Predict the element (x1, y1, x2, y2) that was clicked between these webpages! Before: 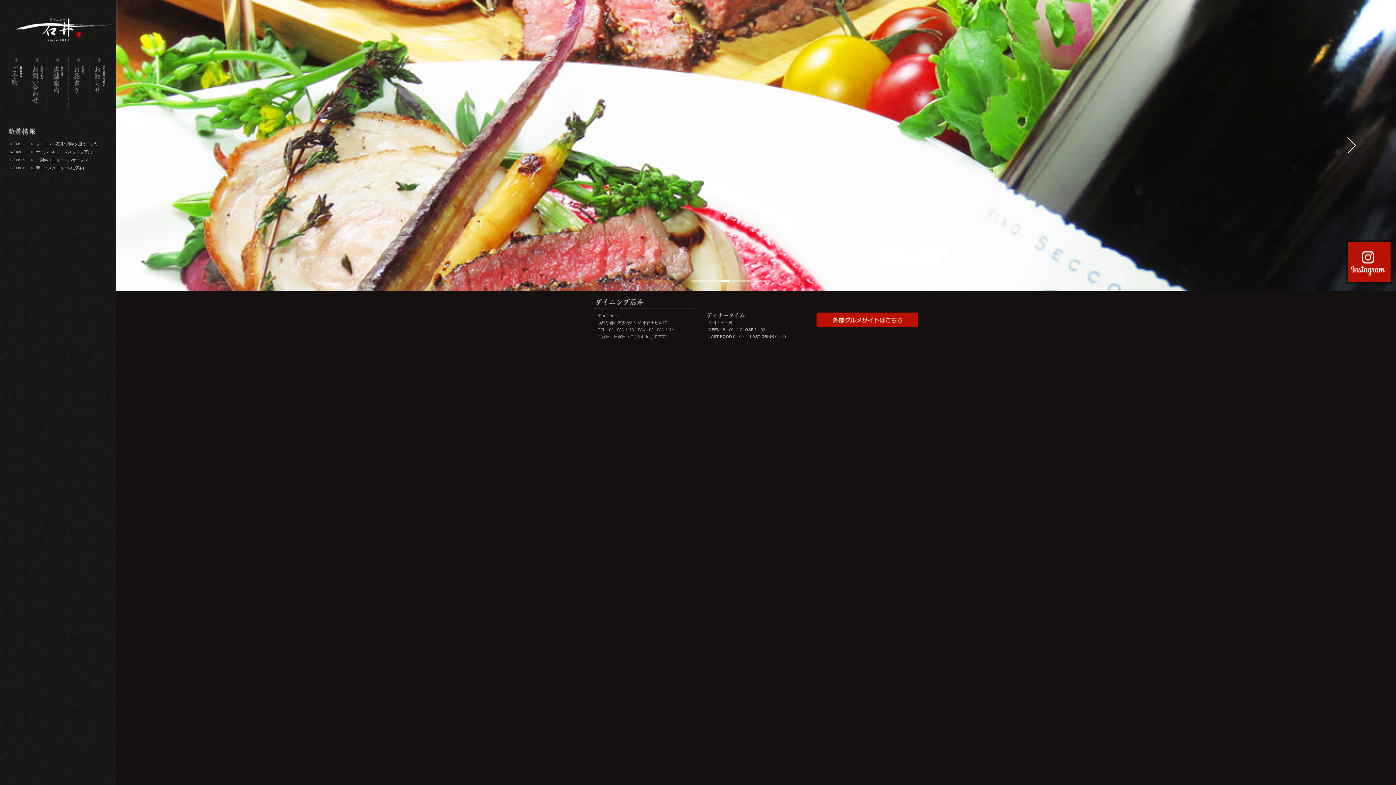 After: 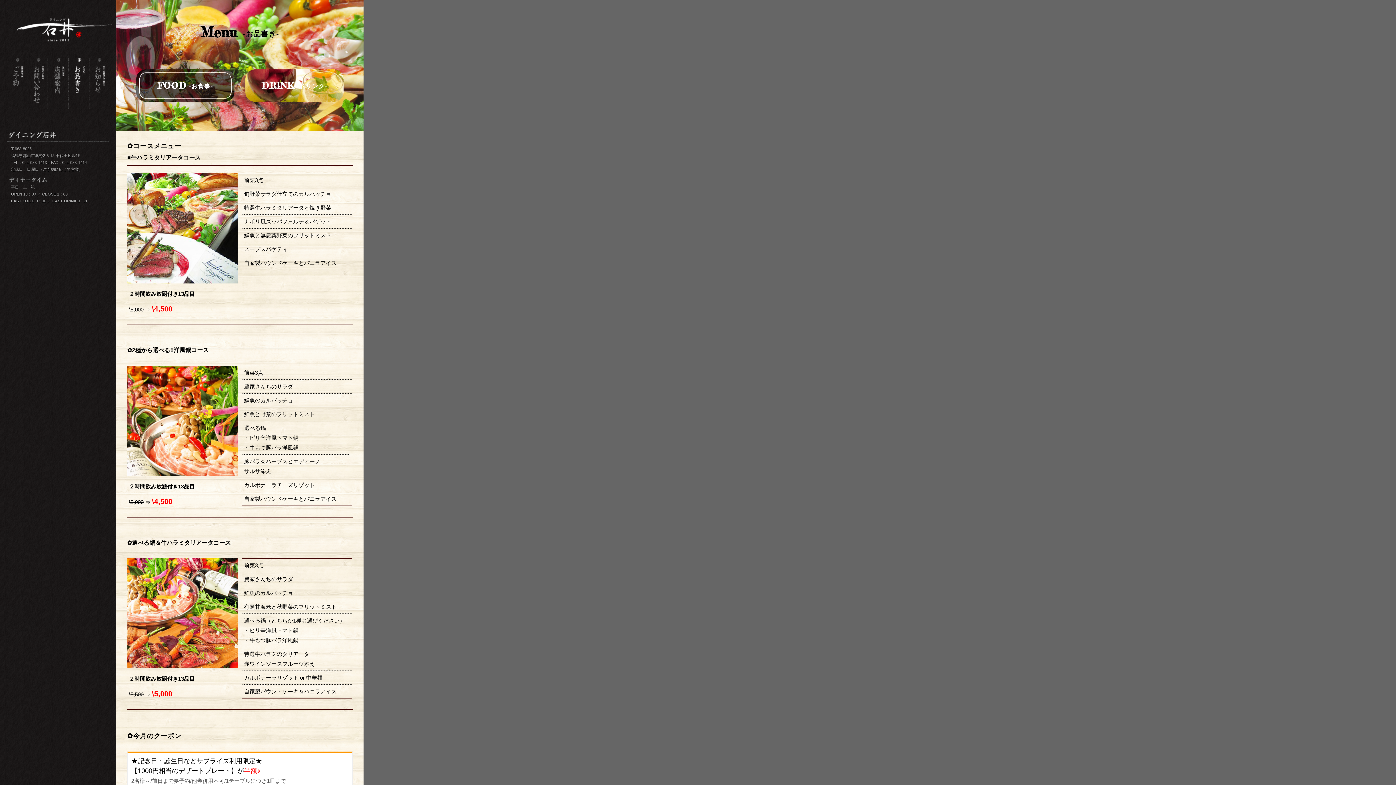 Action: bbox: (68, 104, 89, 110)